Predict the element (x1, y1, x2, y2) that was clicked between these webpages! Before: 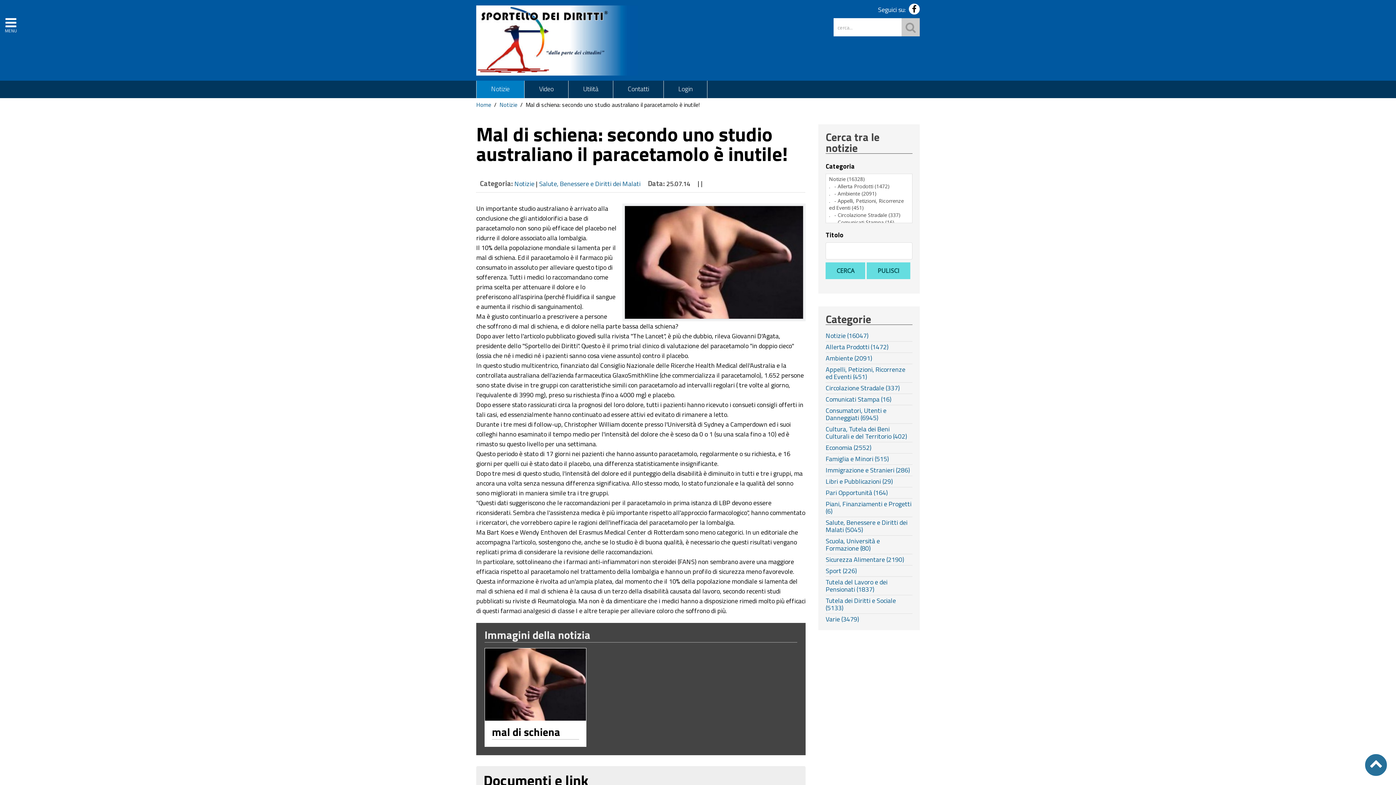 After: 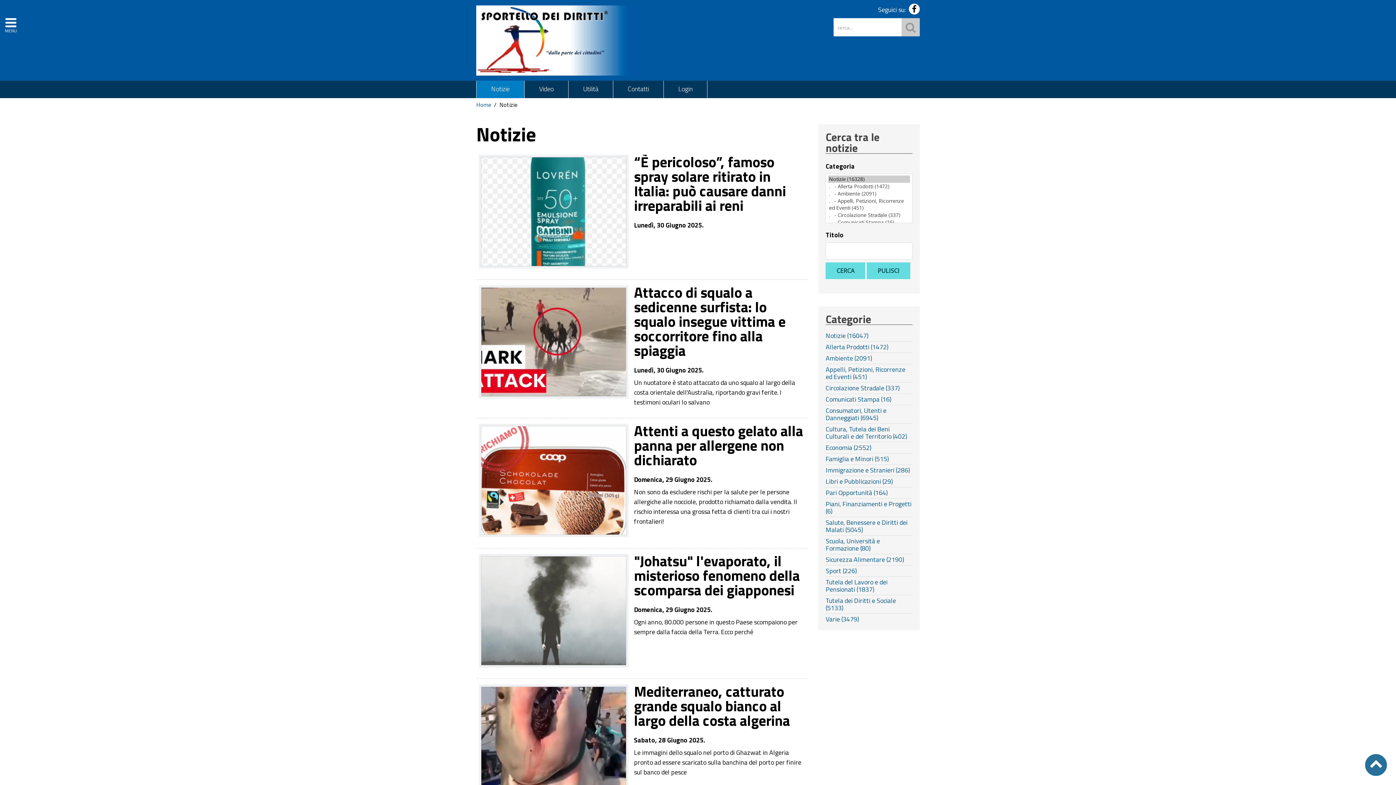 Action: bbox: (476, 80, 524, 98) label: Notizie